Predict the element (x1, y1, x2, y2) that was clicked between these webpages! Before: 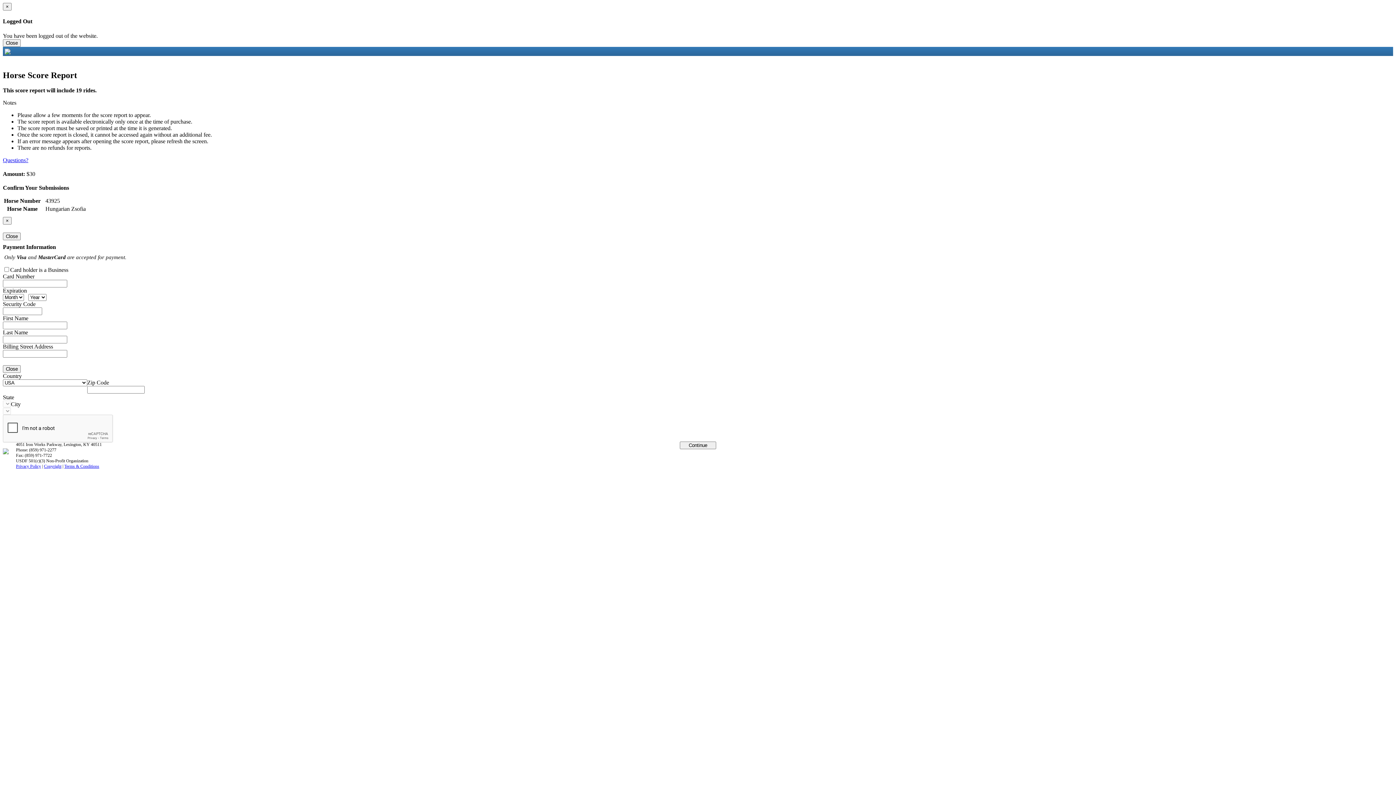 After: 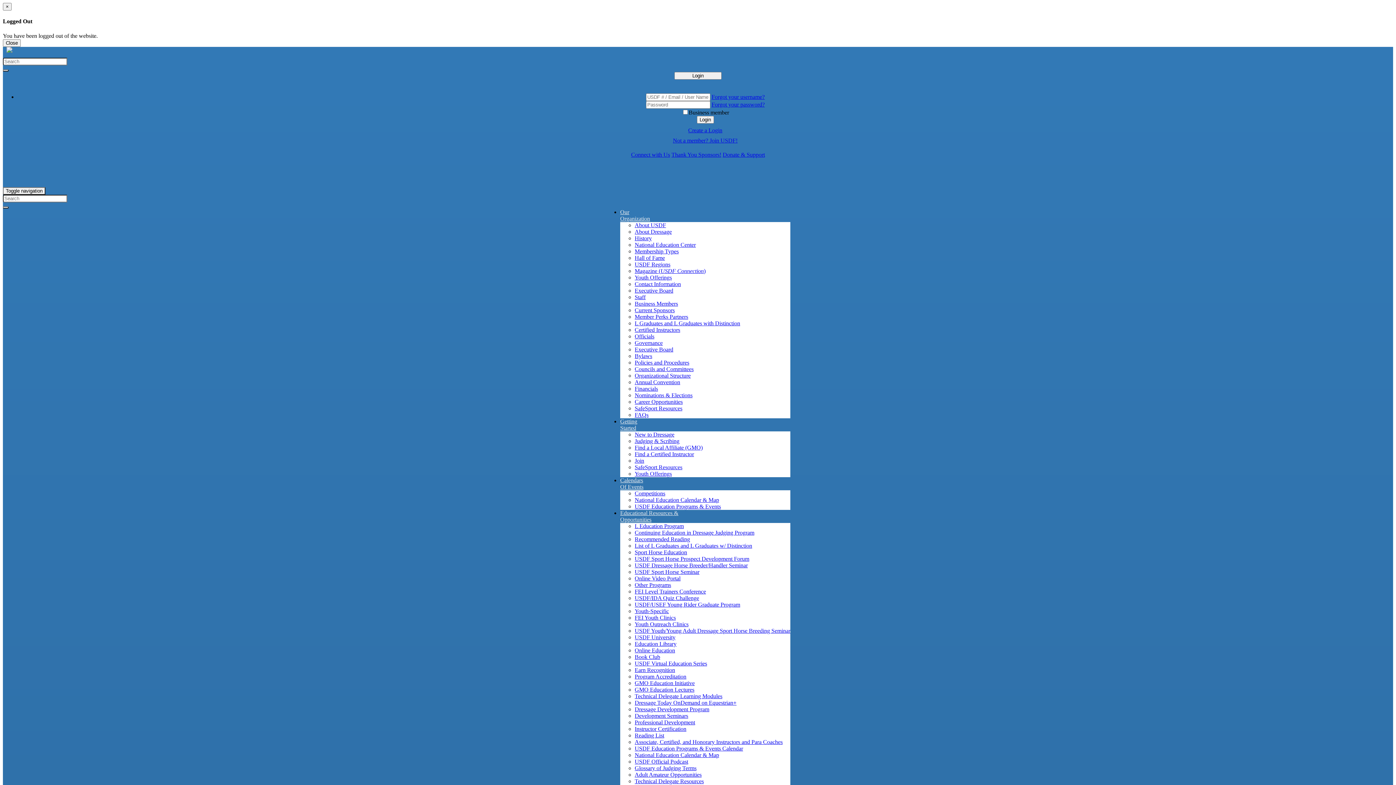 Action: bbox: (44, 463, 61, 468) label: Copyright